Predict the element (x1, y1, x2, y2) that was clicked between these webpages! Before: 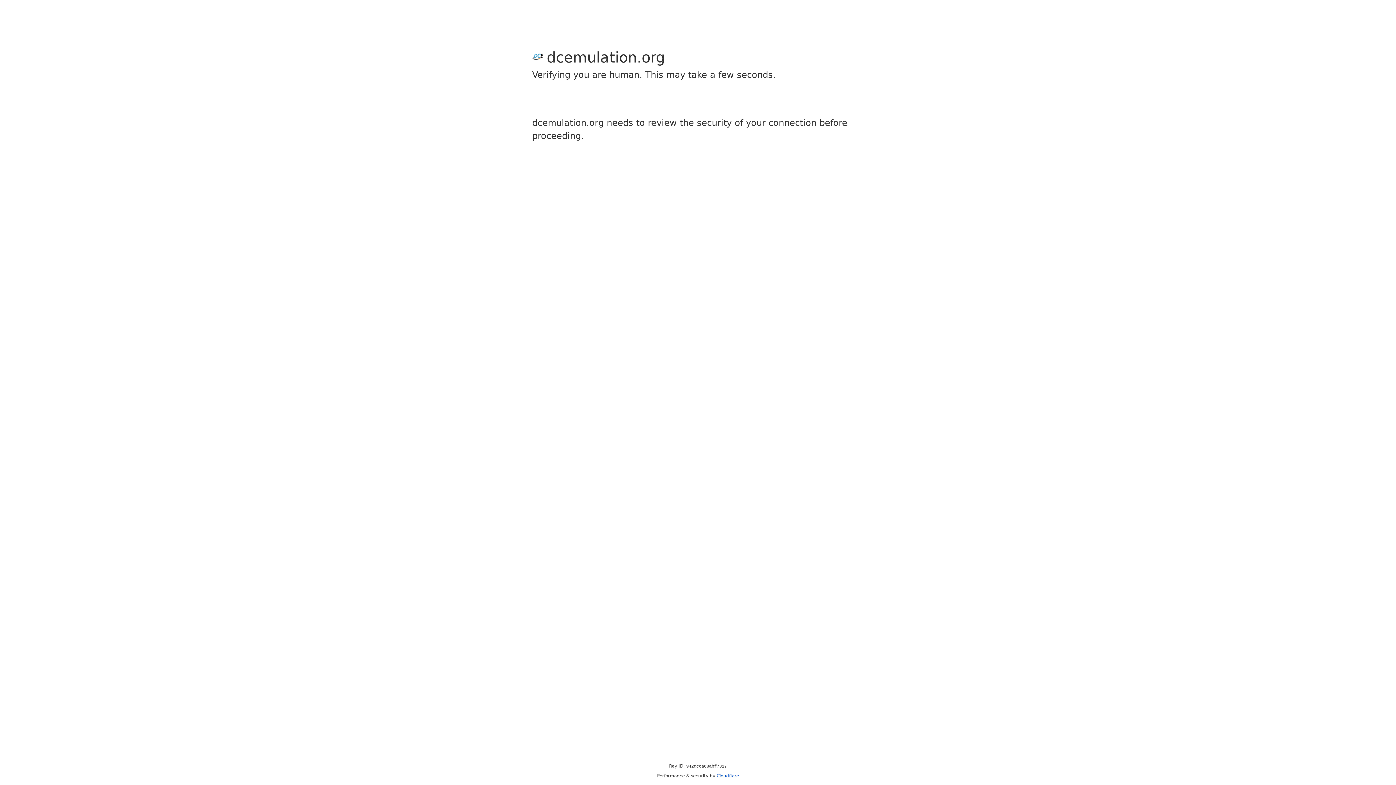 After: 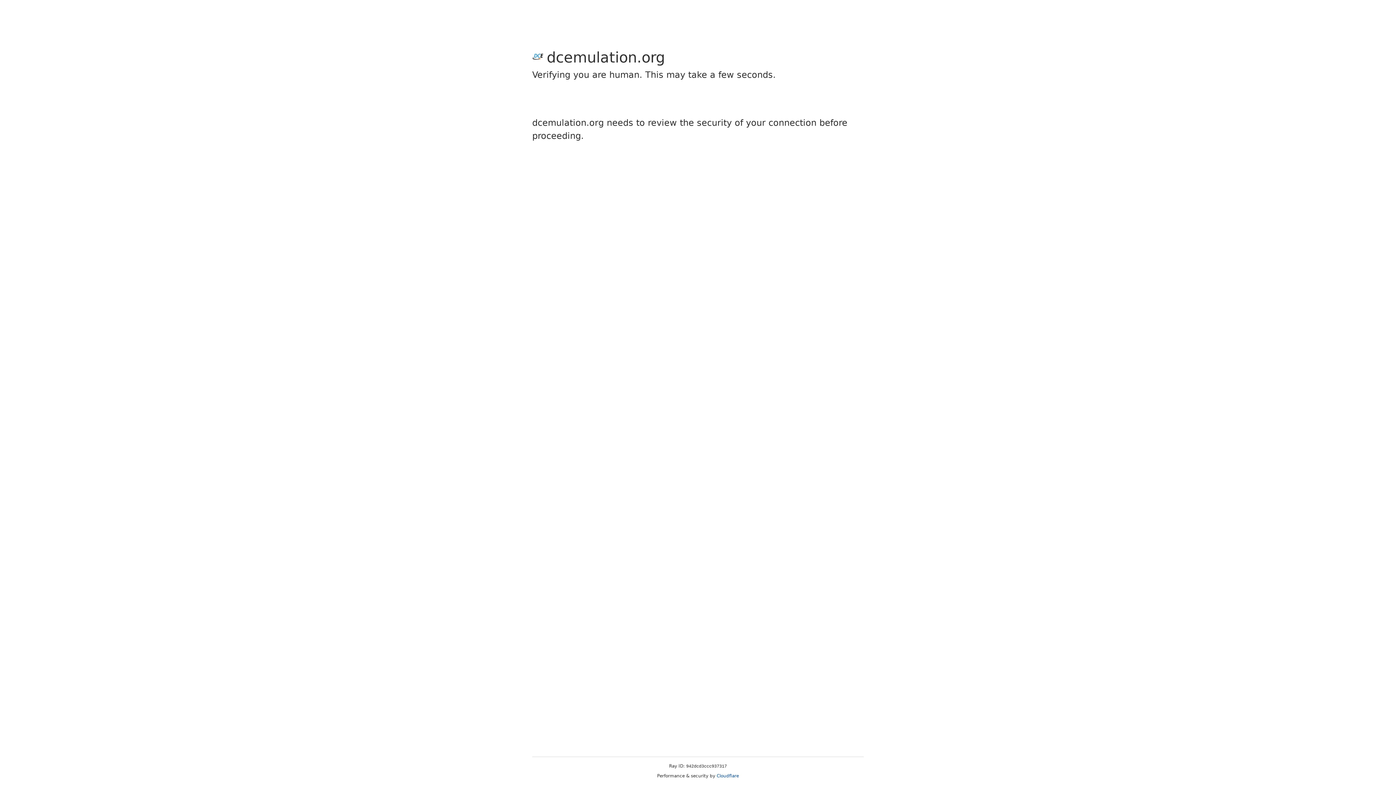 Action: label: Cloudflare bbox: (716, 773, 739, 778)